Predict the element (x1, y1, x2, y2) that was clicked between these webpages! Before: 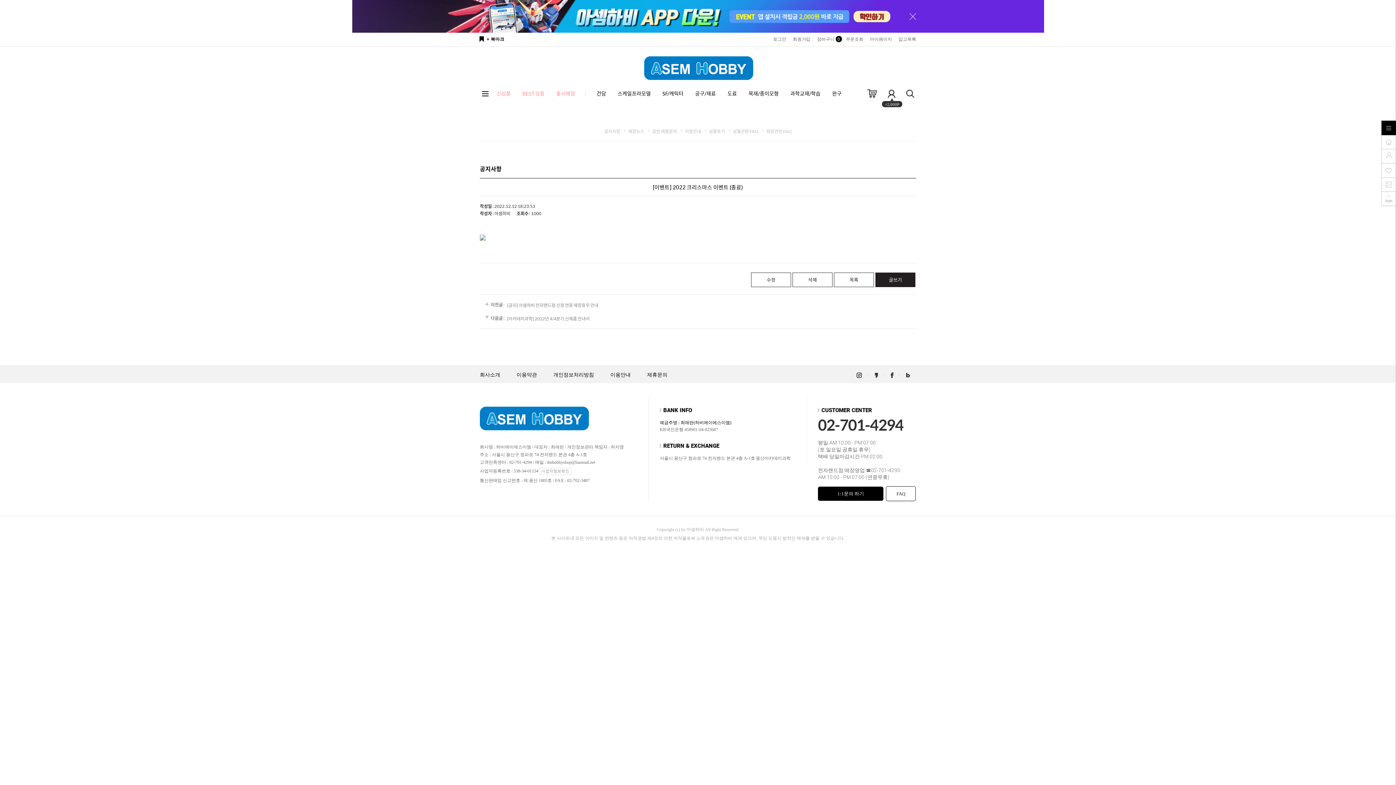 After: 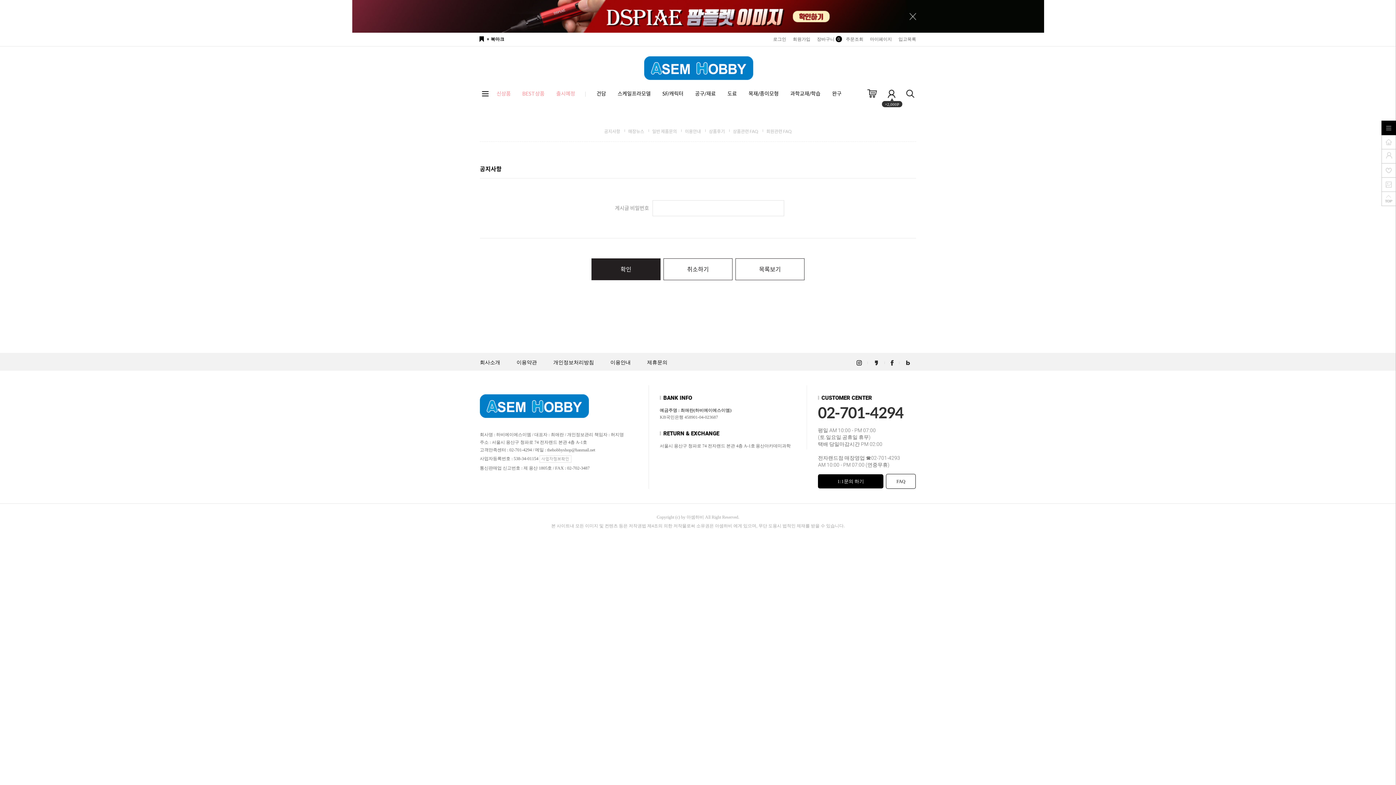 Action: bbox: (751, 272, 791, 287) label: 수정